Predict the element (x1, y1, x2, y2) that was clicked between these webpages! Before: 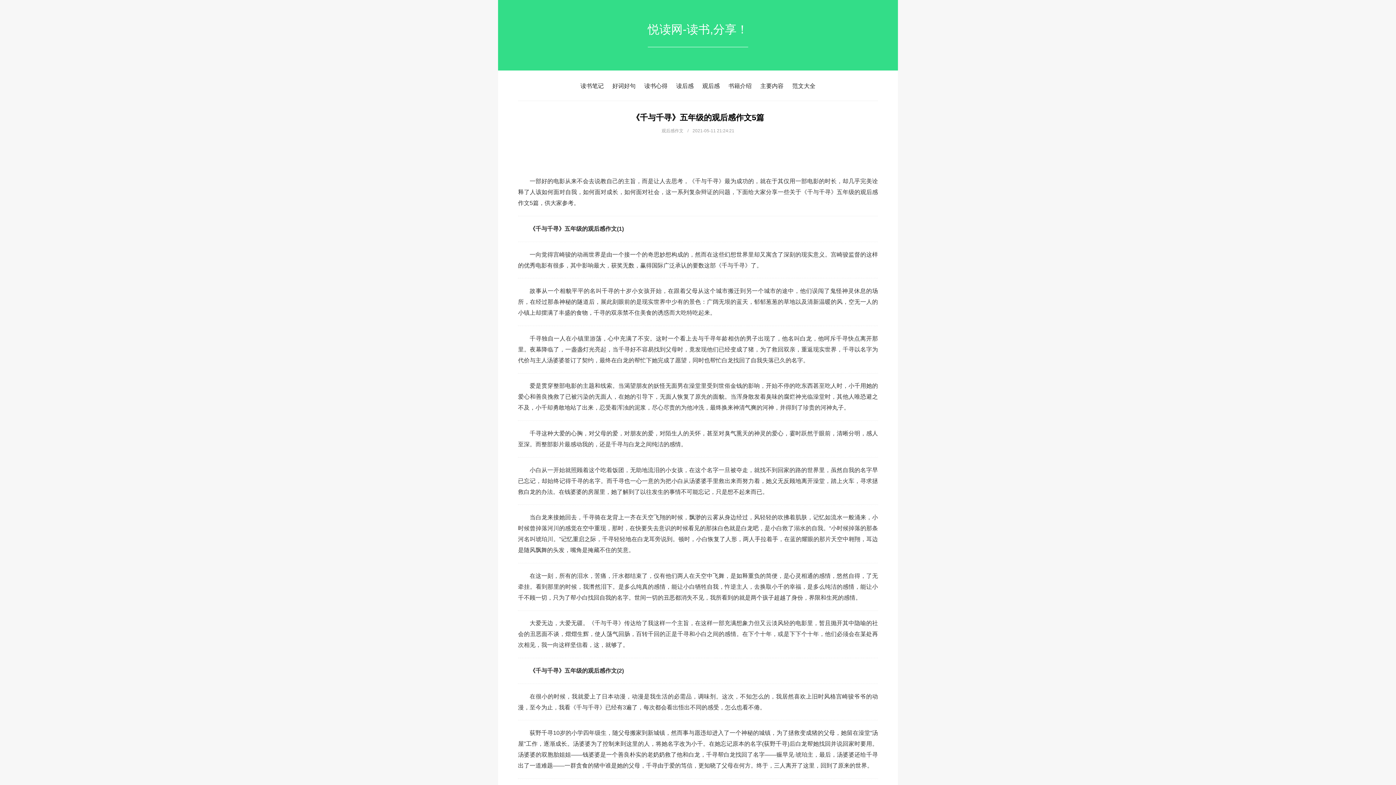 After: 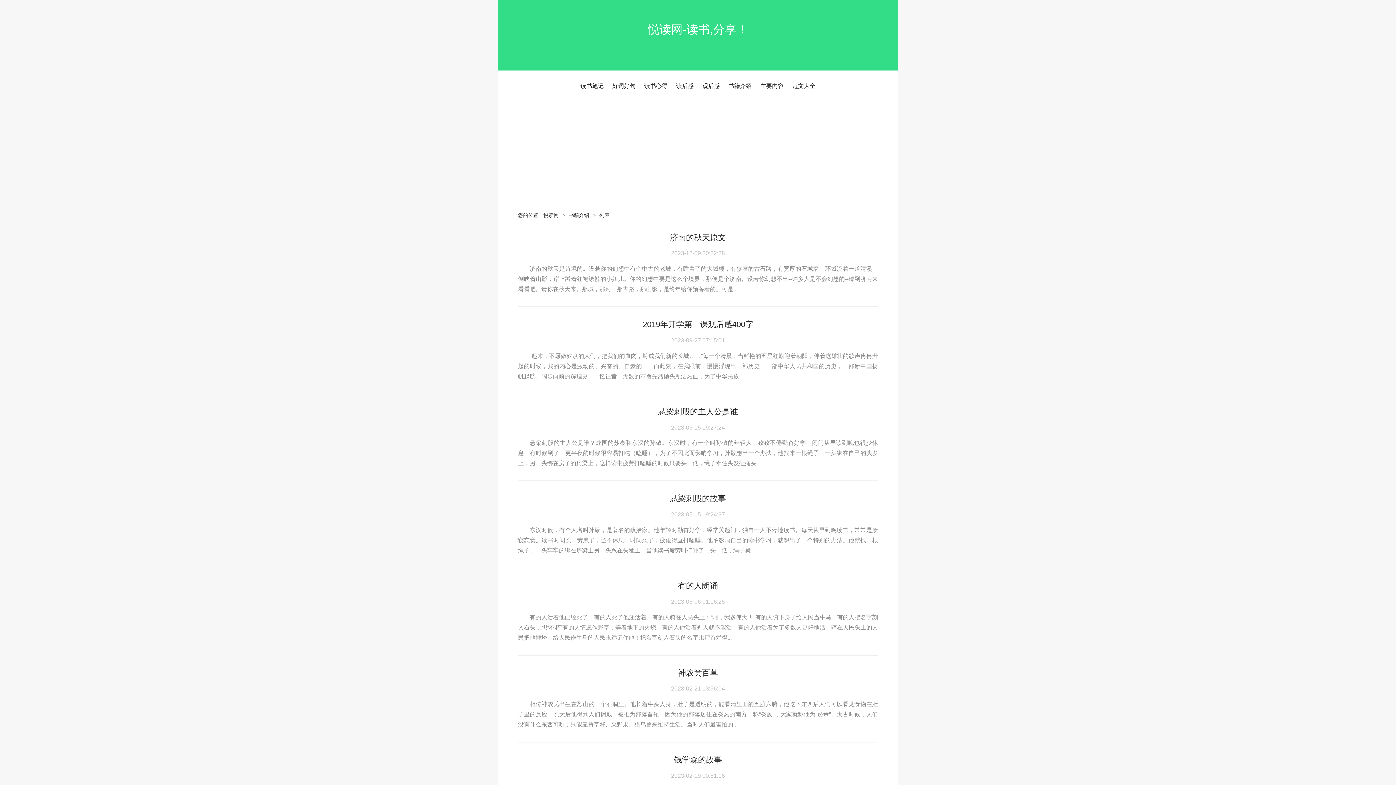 Action: bbox: (728, 82, 751, 89) label: 书籍介绍